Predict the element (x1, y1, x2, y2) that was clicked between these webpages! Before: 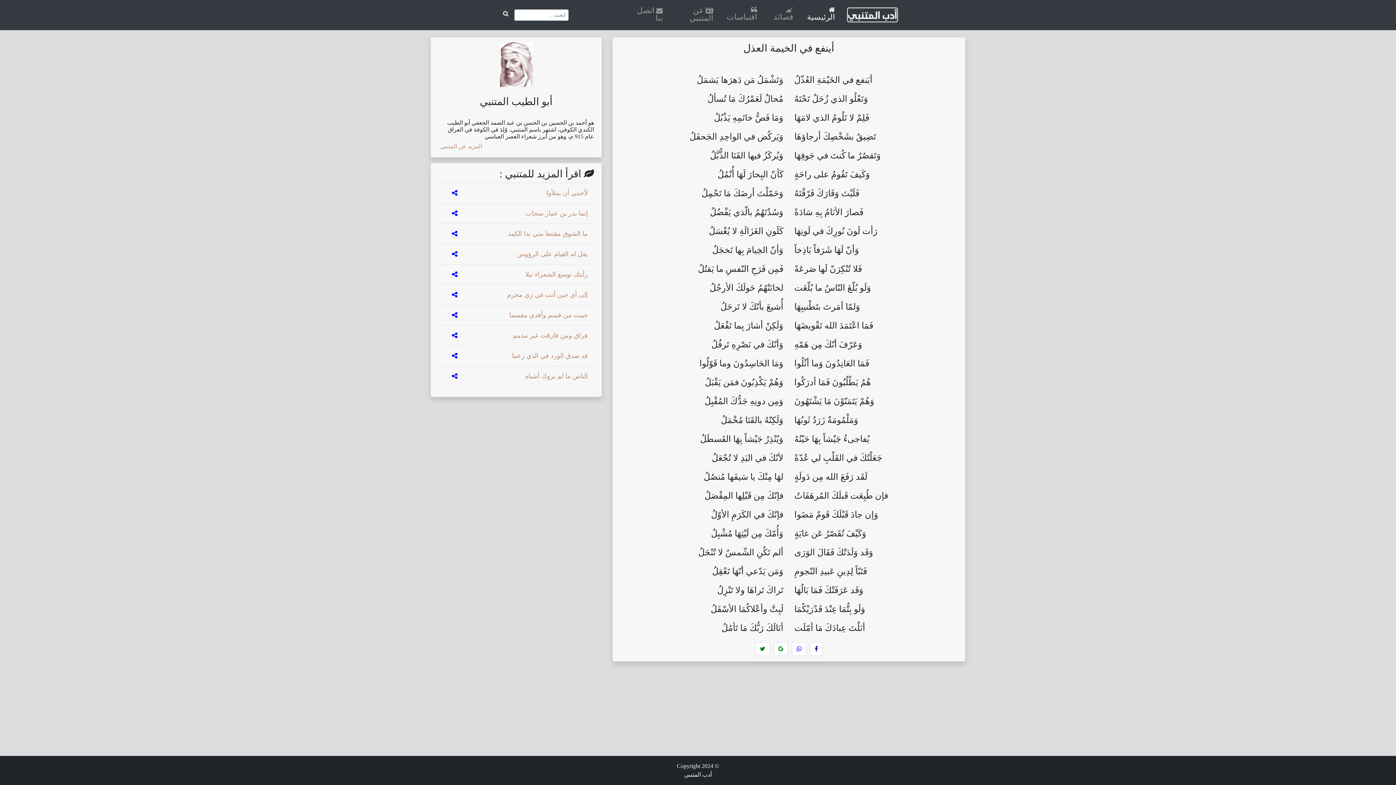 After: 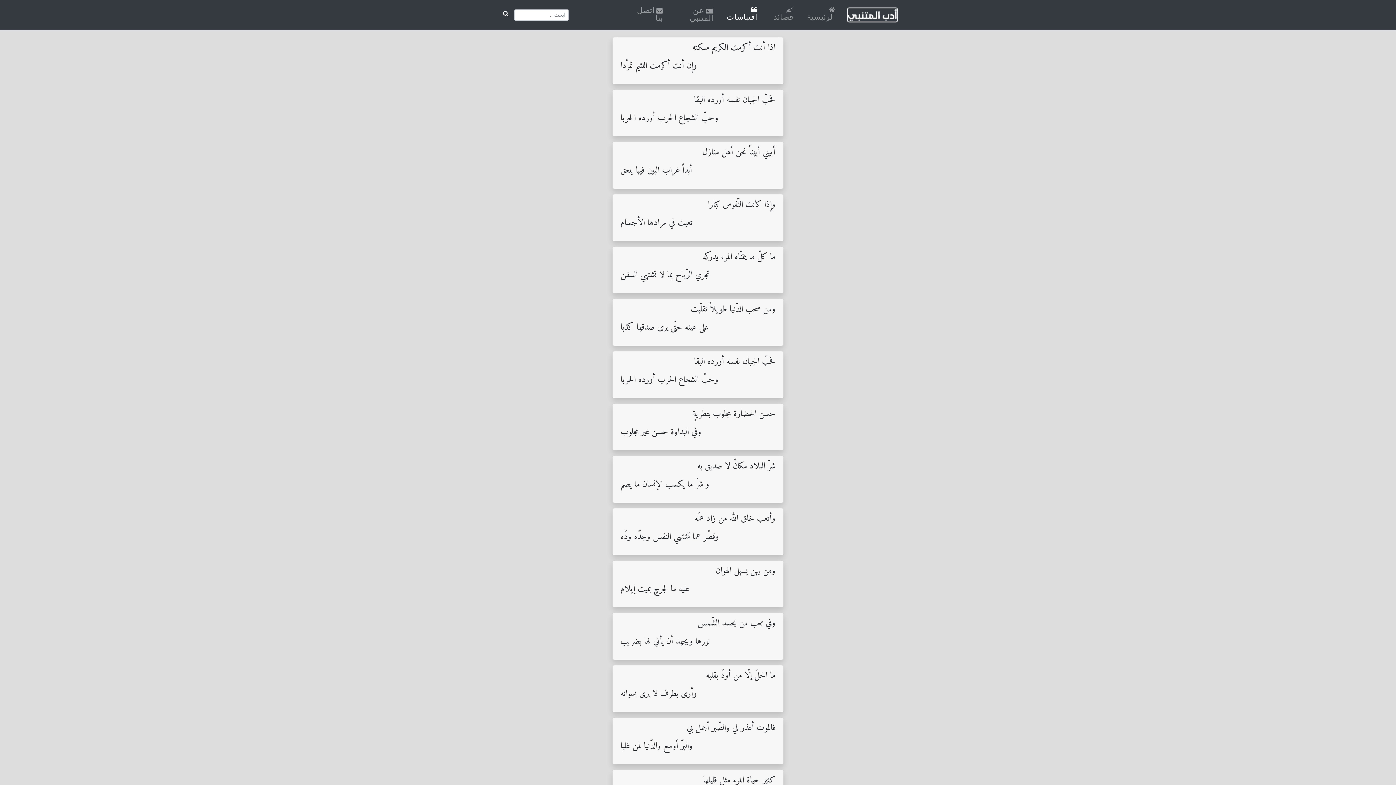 Action: bbox: (720, 3, 760, 25) label:  اقتباسات